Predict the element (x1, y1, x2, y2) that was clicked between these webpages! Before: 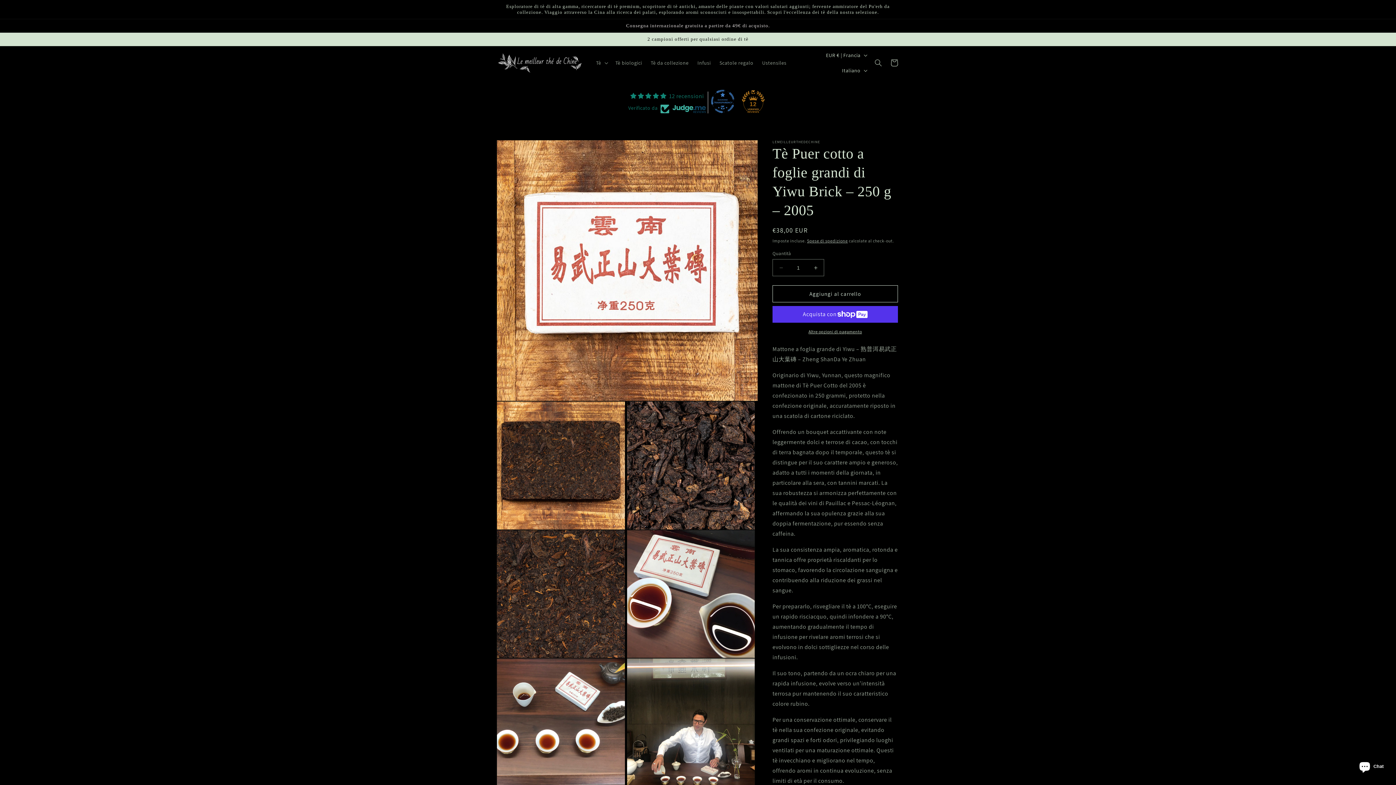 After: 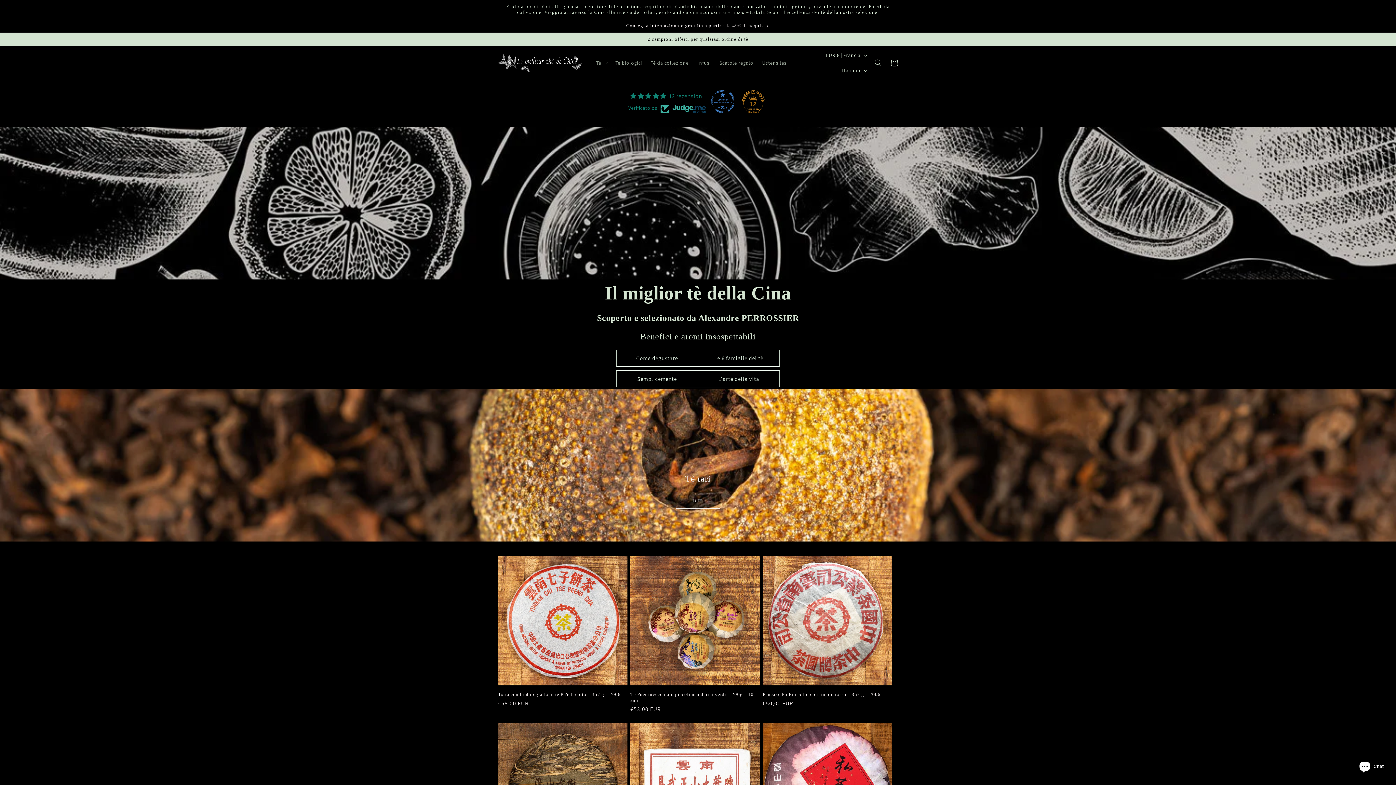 Action: bbox: (495, 50, 584, 75)